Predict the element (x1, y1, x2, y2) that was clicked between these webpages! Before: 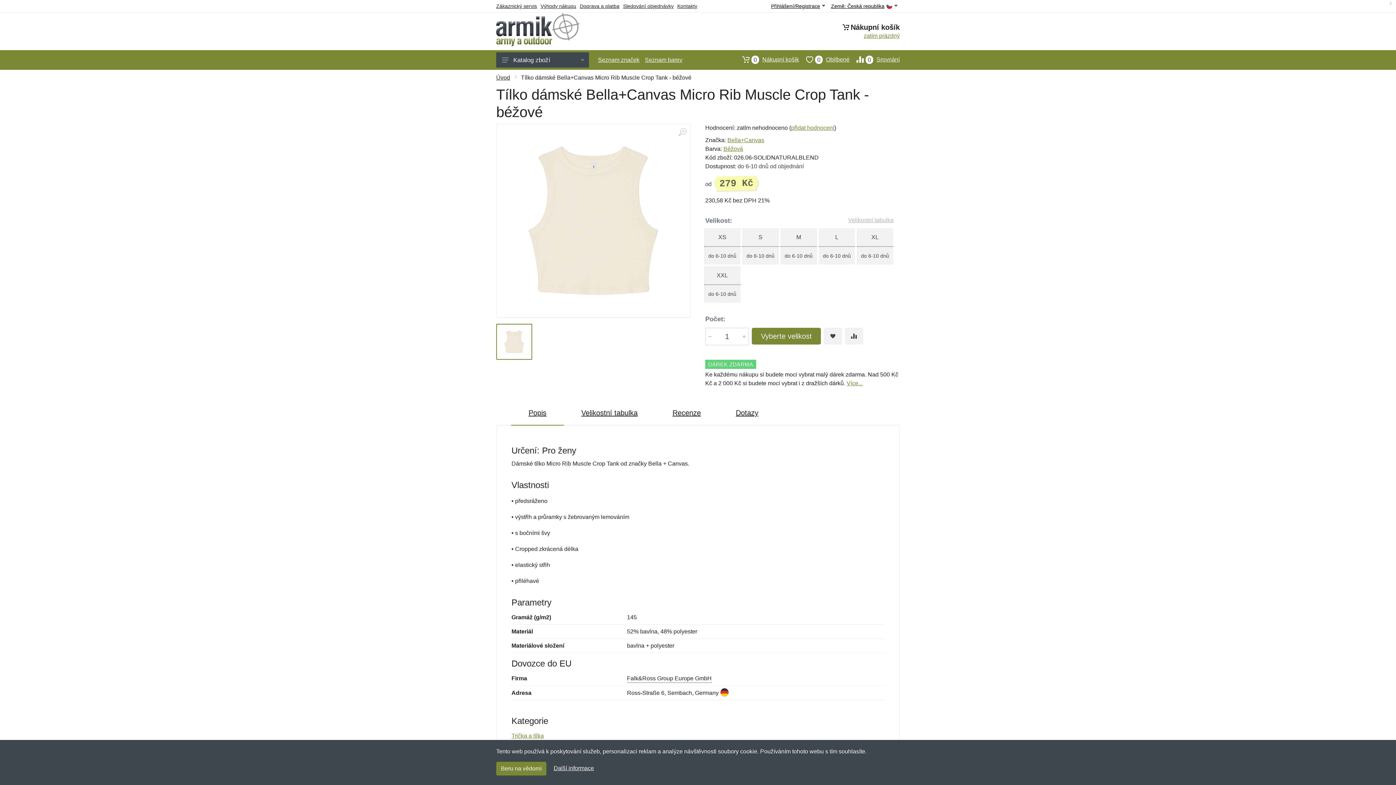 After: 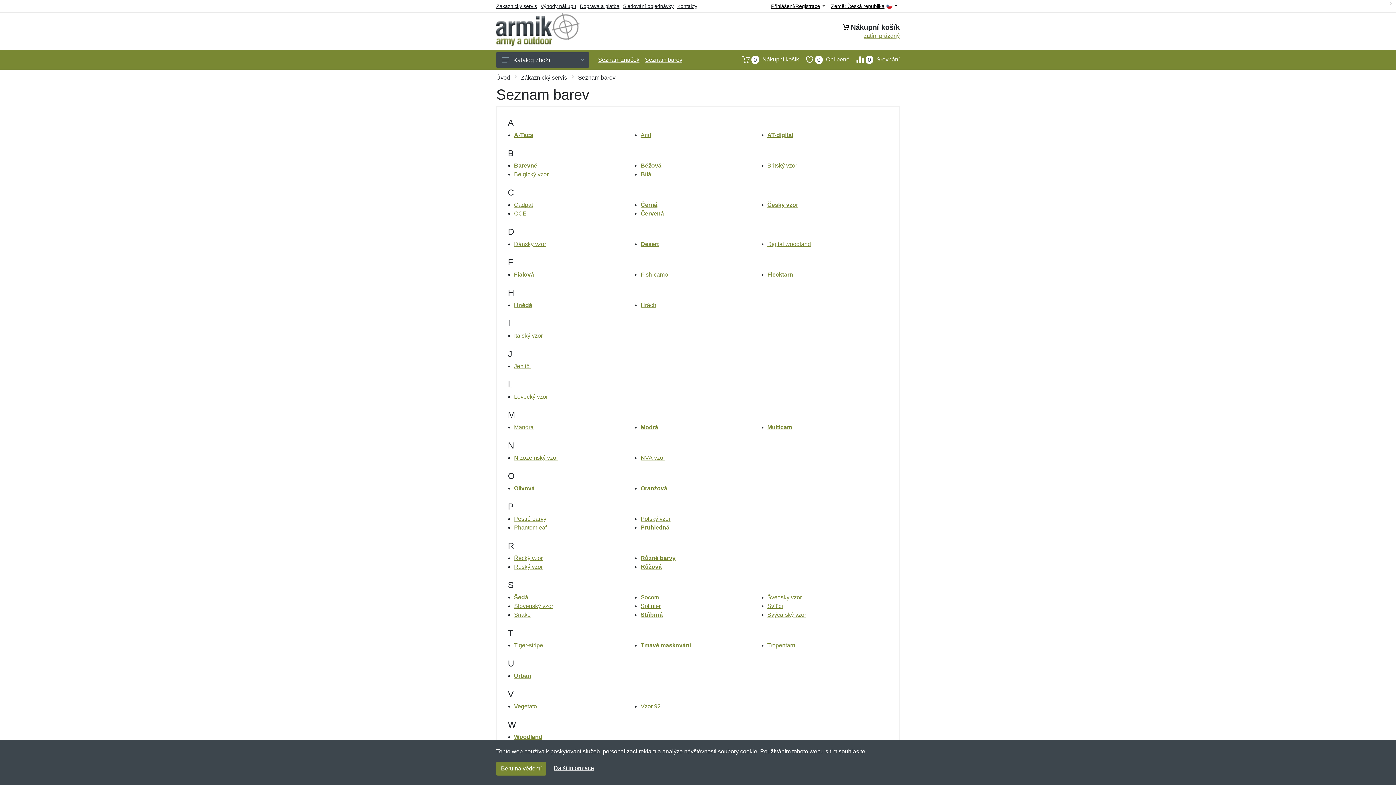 Action: label: Seznam barev bbox: (645, 56, 682, 62)